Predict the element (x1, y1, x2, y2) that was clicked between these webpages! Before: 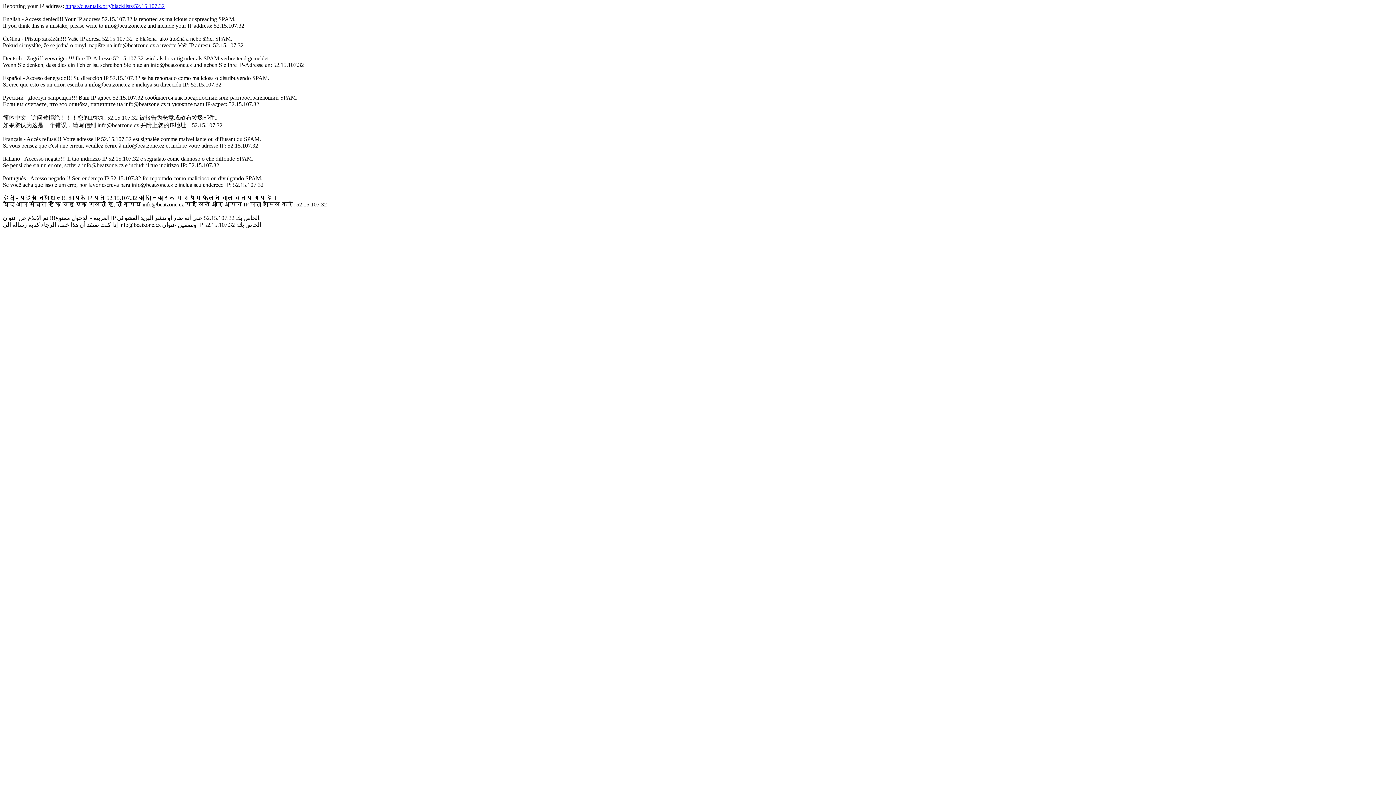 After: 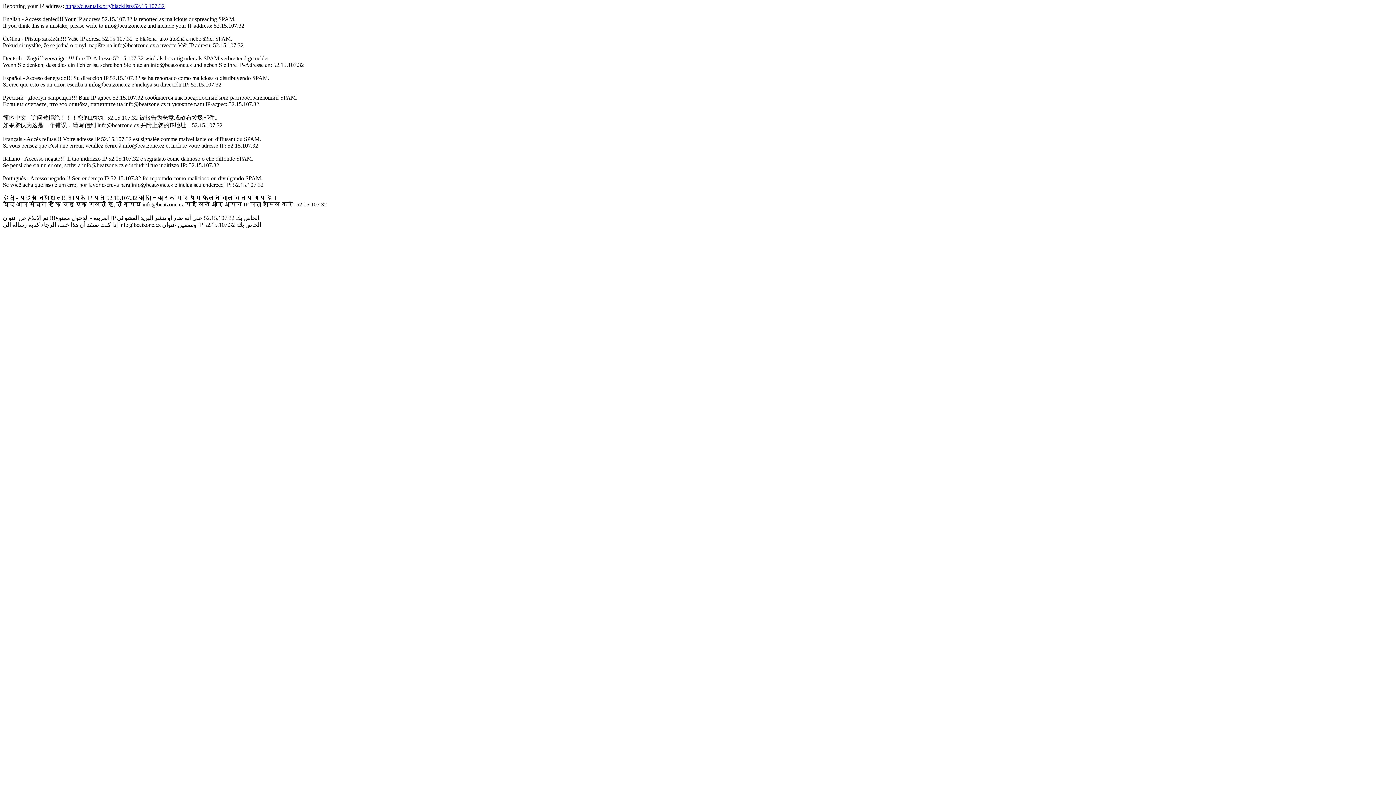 Action: label: https://cleantalk.org/blacklists/52.15.107.32 bbox: (65, 2, 164, 9)